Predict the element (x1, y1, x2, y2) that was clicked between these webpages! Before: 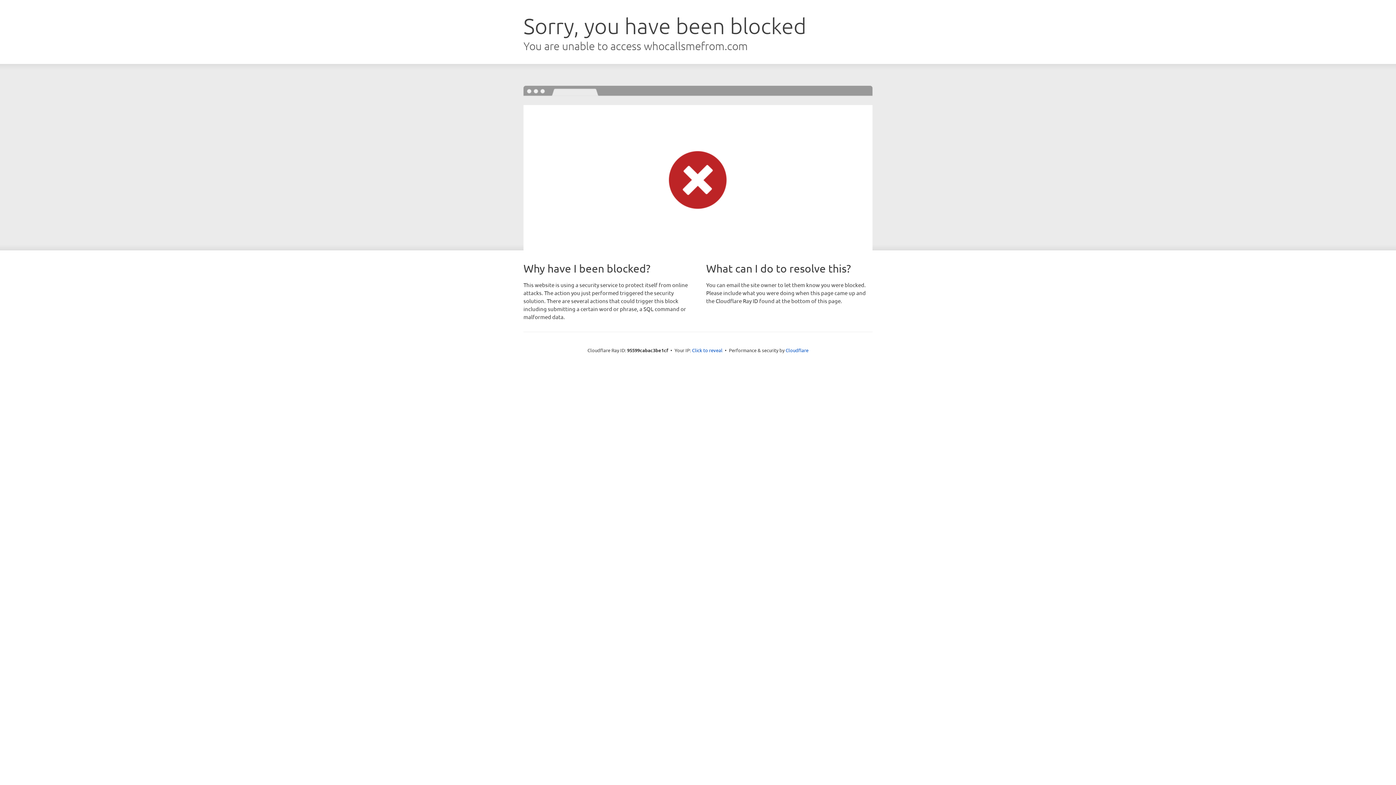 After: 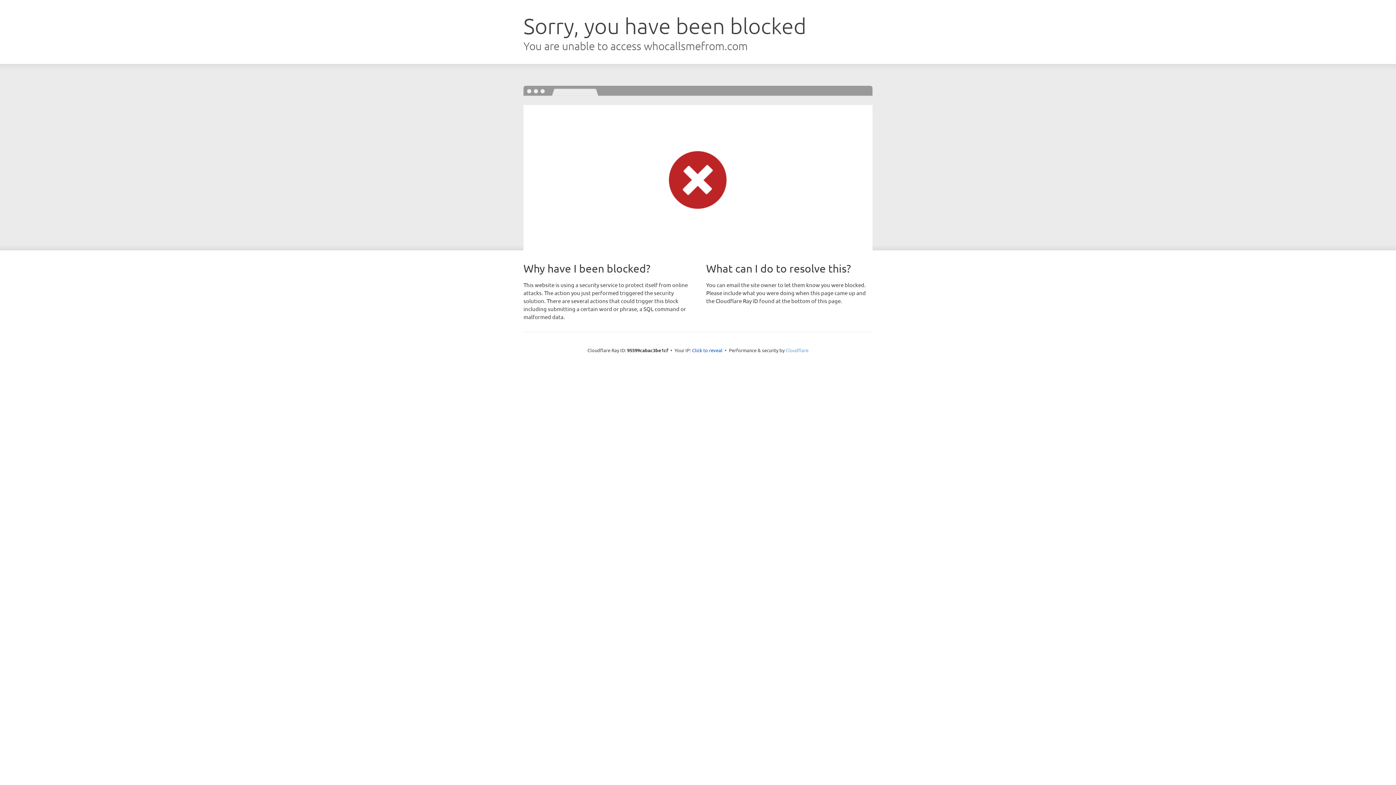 Action: label: Cloudflare bbox: (785, 347, 808, 353)